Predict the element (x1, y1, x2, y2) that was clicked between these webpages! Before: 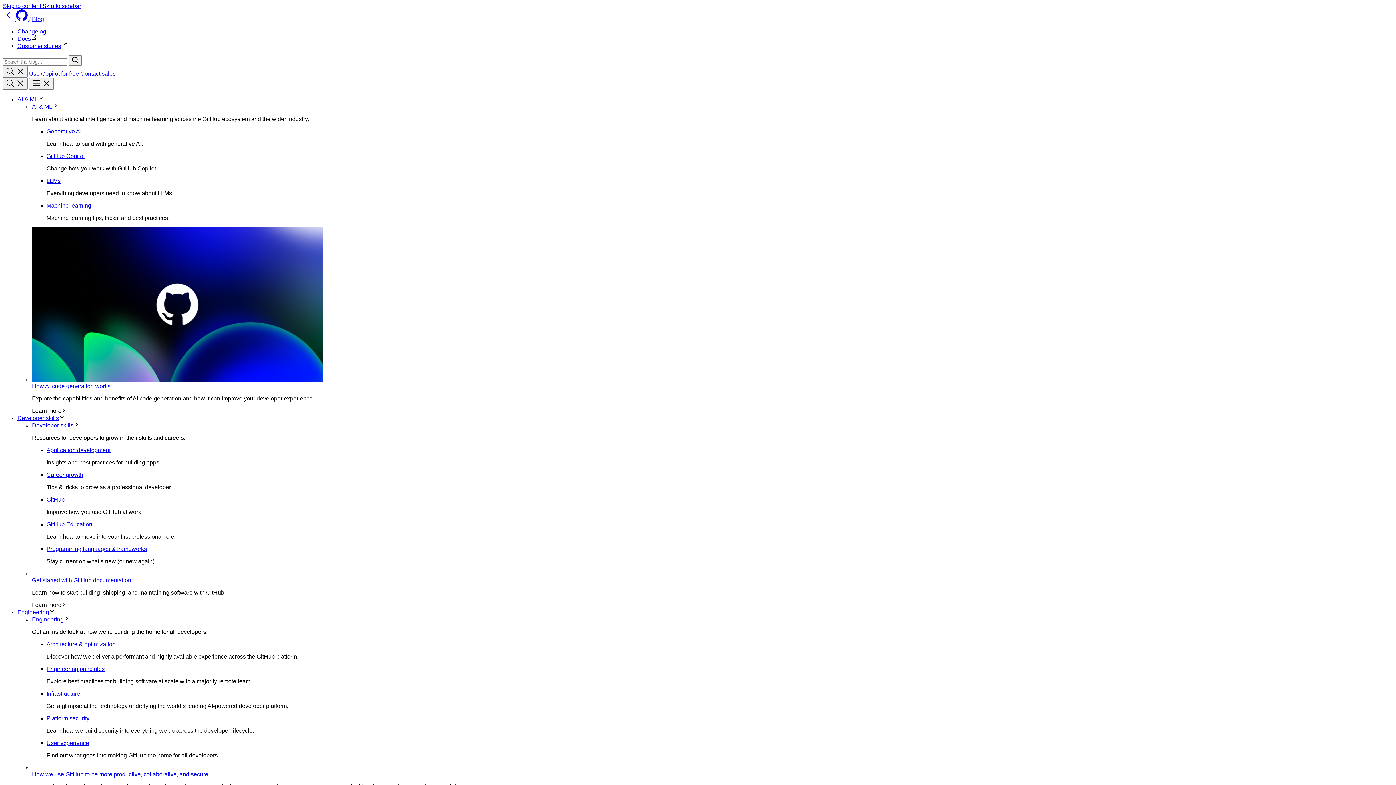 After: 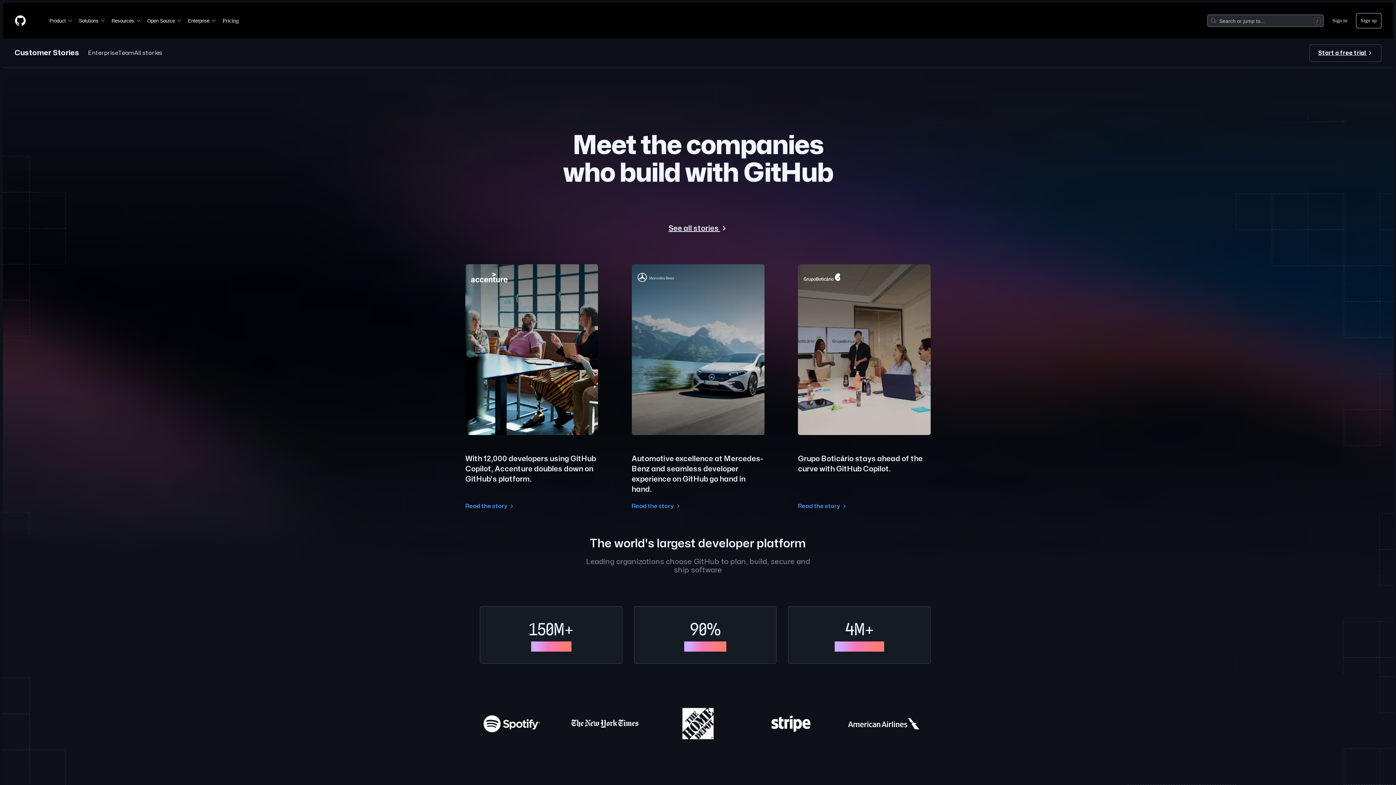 Action: bbox: (17, 42, 66, 49) label: Customer stories